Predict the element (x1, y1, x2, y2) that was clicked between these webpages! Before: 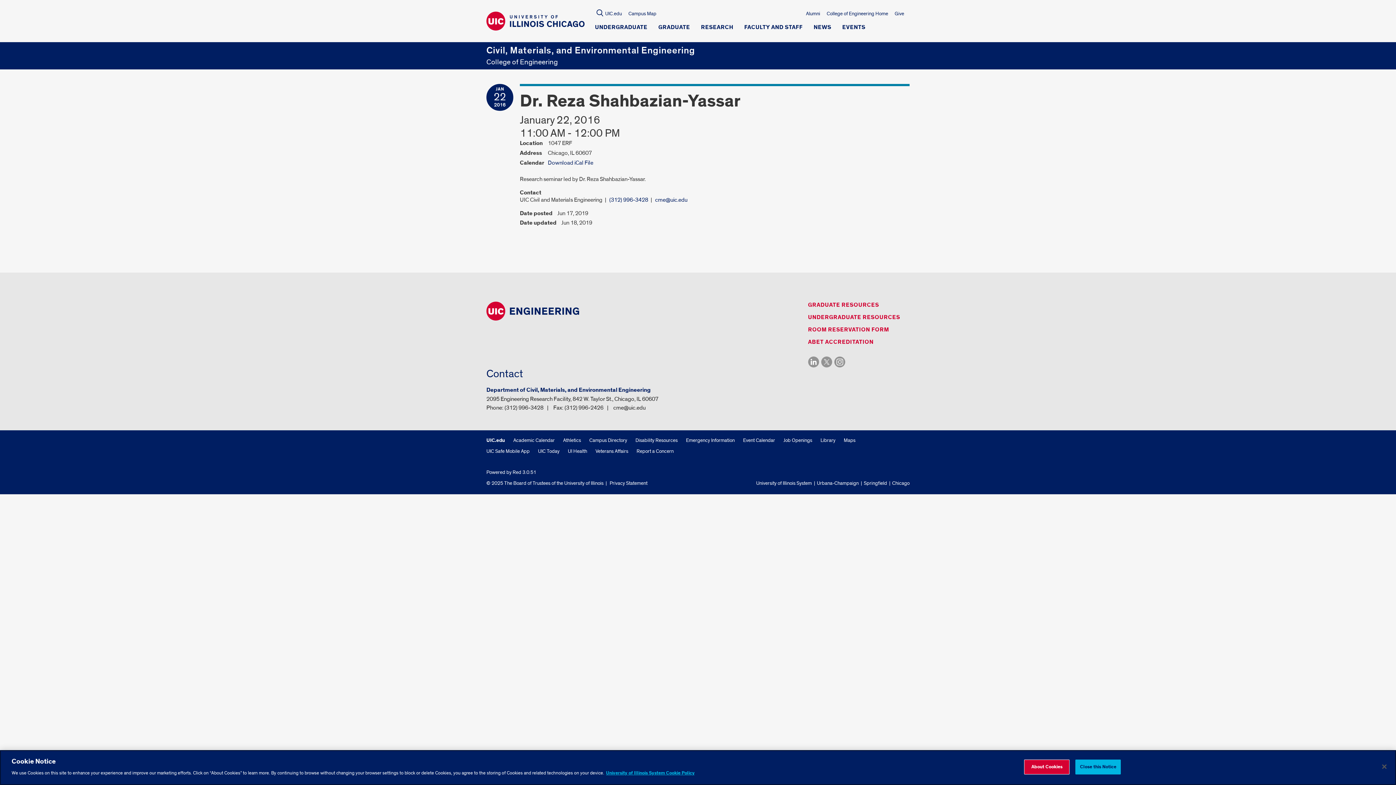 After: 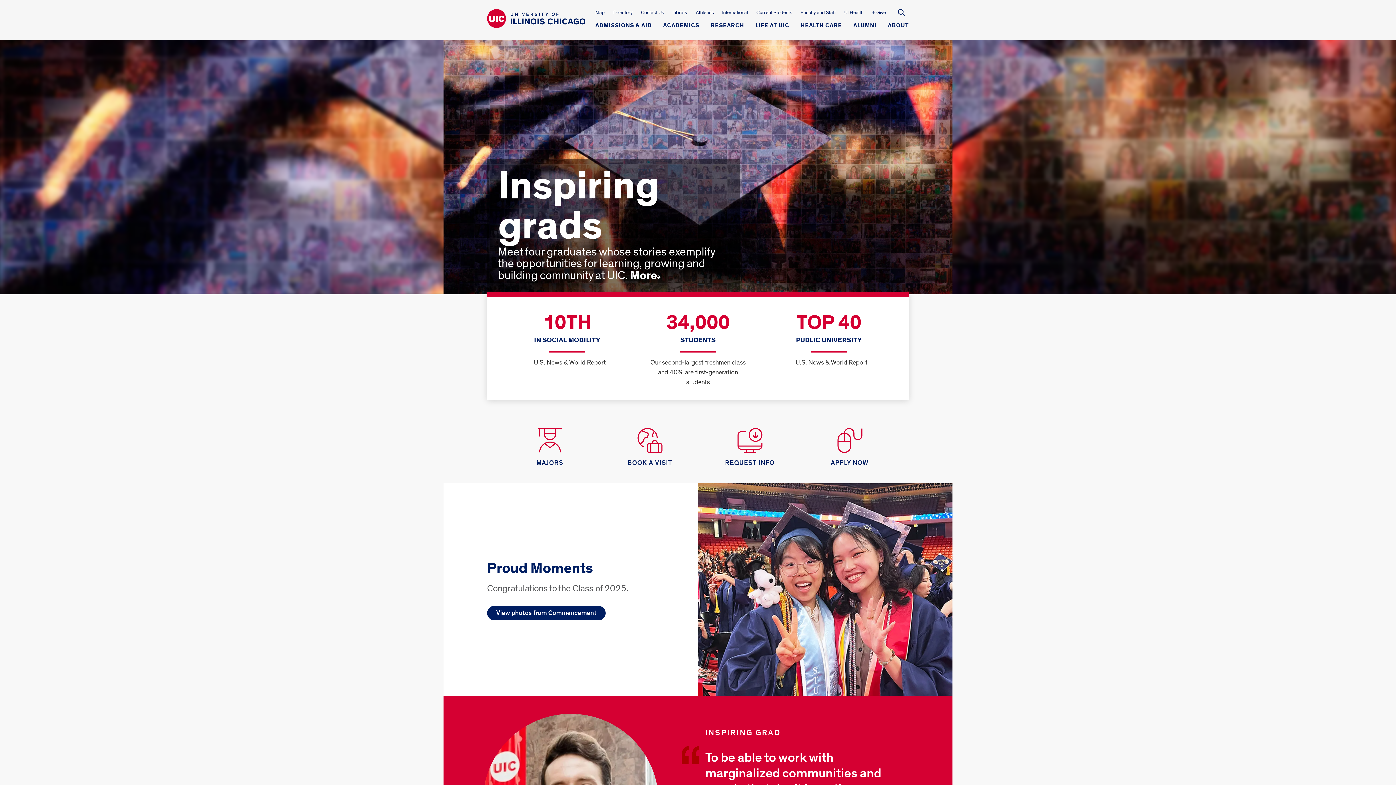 Action: label: UIC.edu bbox: (605, 10, 622, 18)